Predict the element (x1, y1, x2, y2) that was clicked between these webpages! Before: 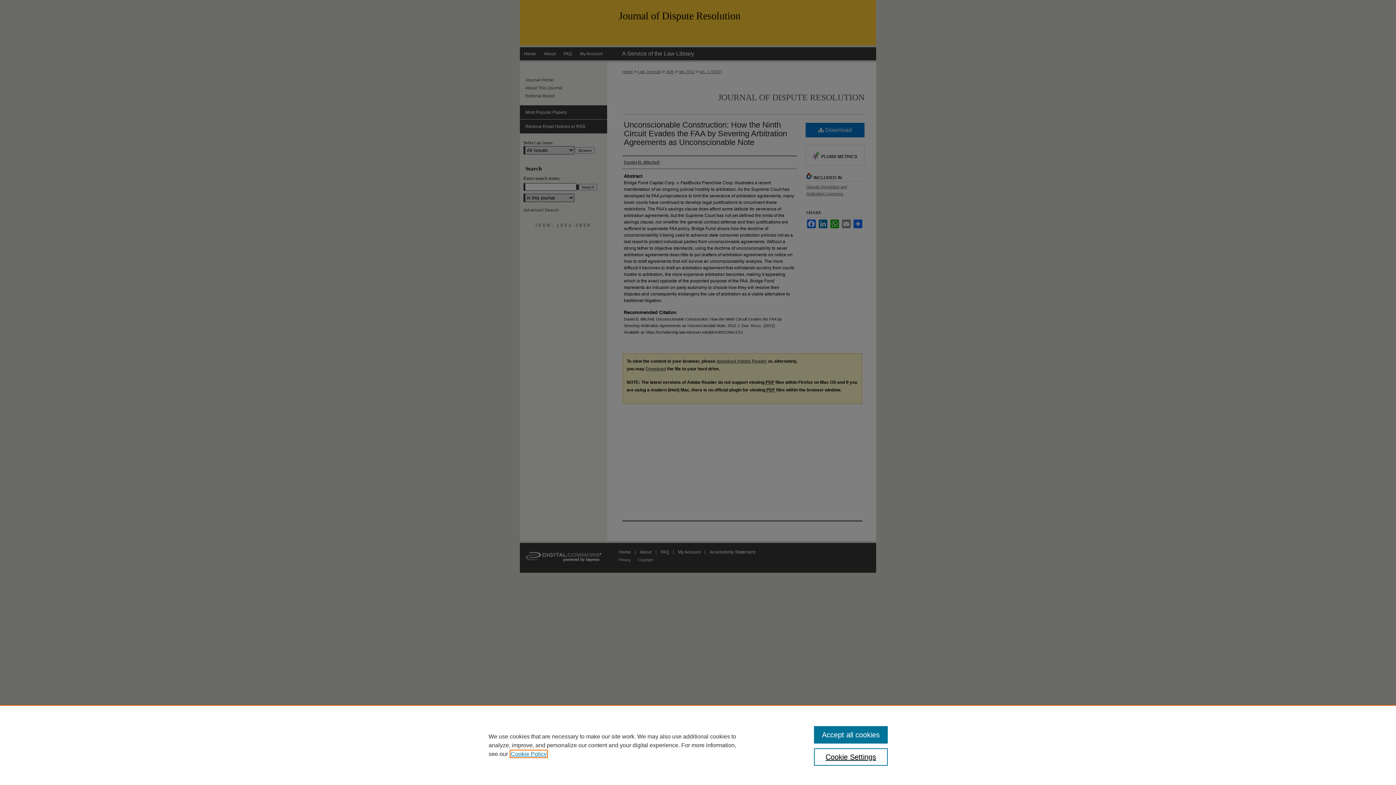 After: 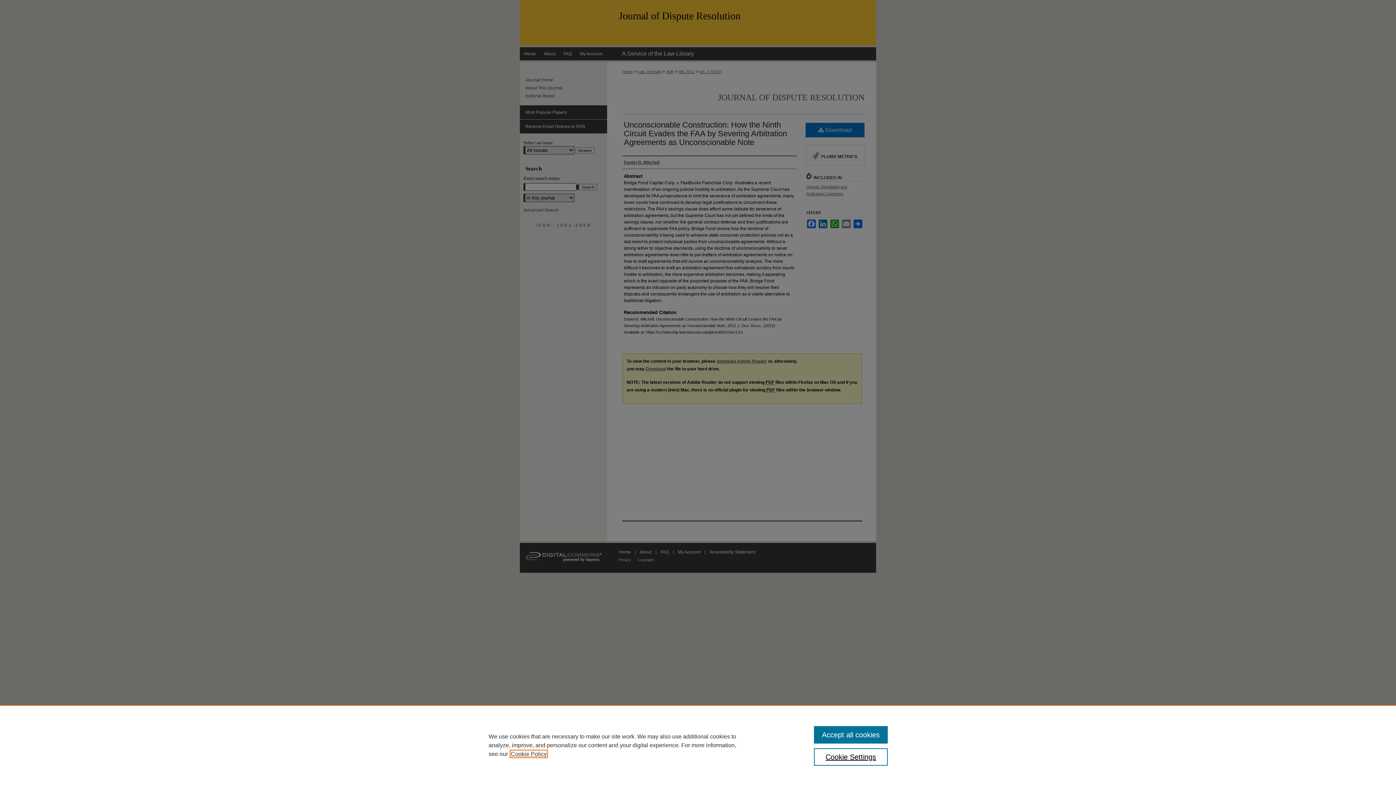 Action: label: , opens in a new tab bbox: (510, 751, 546, 757)